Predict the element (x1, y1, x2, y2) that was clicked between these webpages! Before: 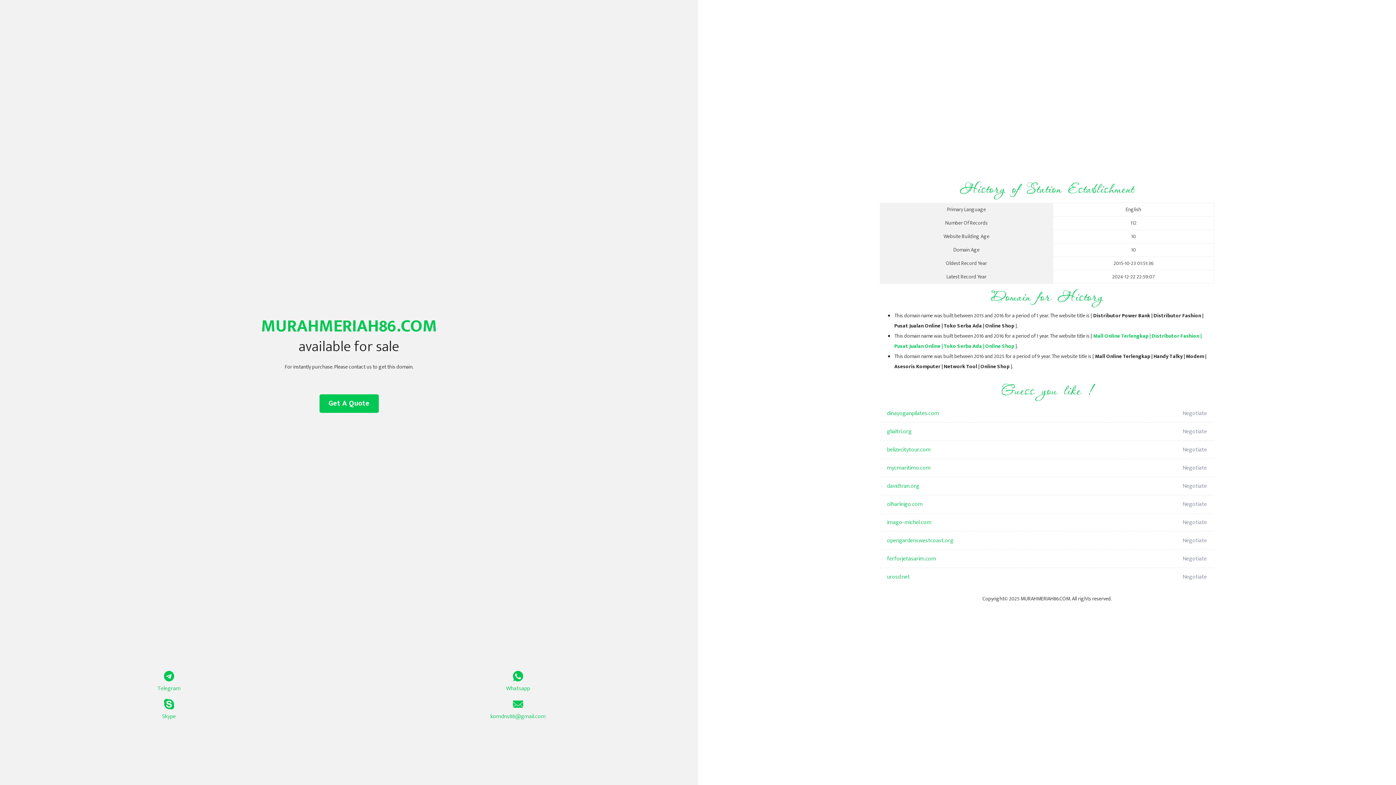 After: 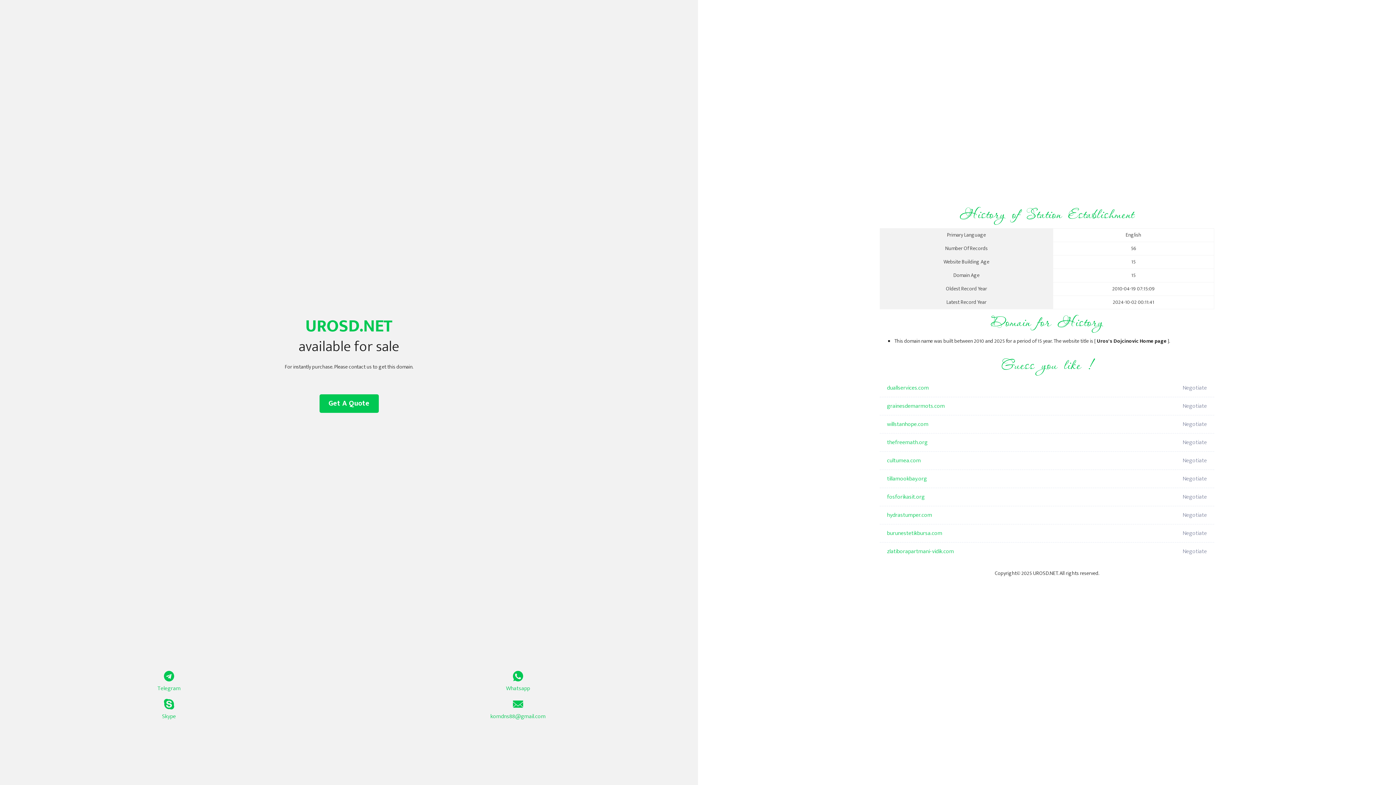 Action: bbox: (887, 568, 1098, 586) label: urosd.net